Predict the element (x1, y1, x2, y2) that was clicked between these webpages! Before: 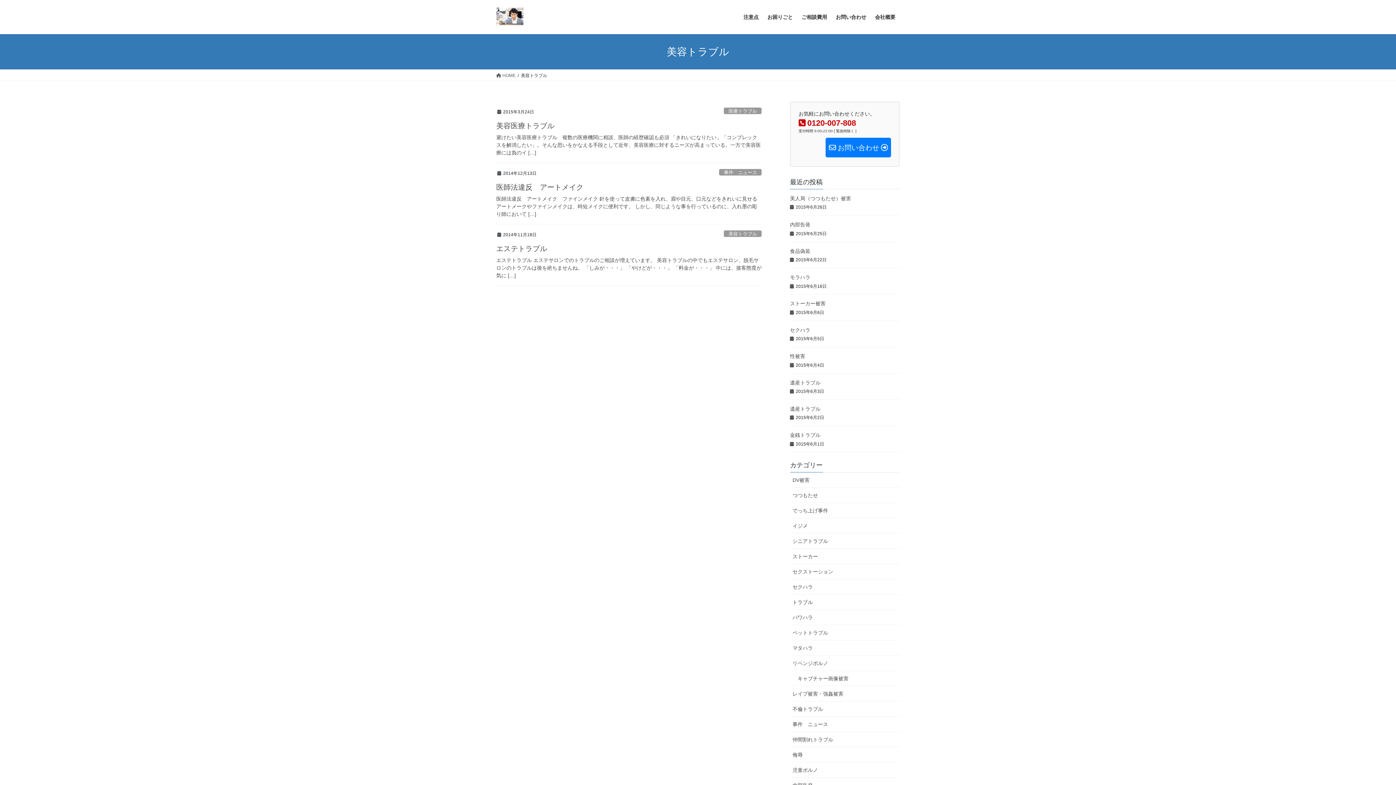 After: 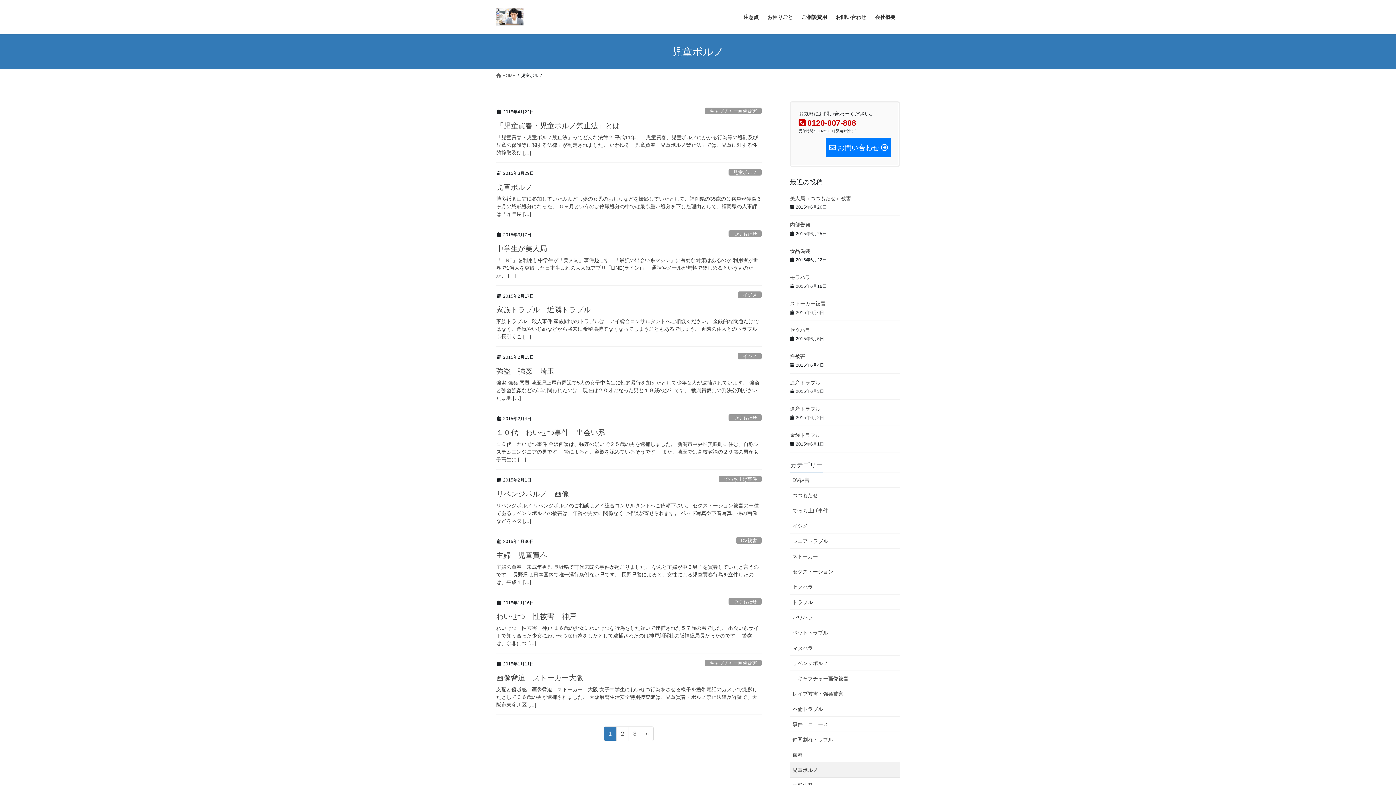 Action: bbox: (790, 762, 900, 778) label: 児童ポルノ